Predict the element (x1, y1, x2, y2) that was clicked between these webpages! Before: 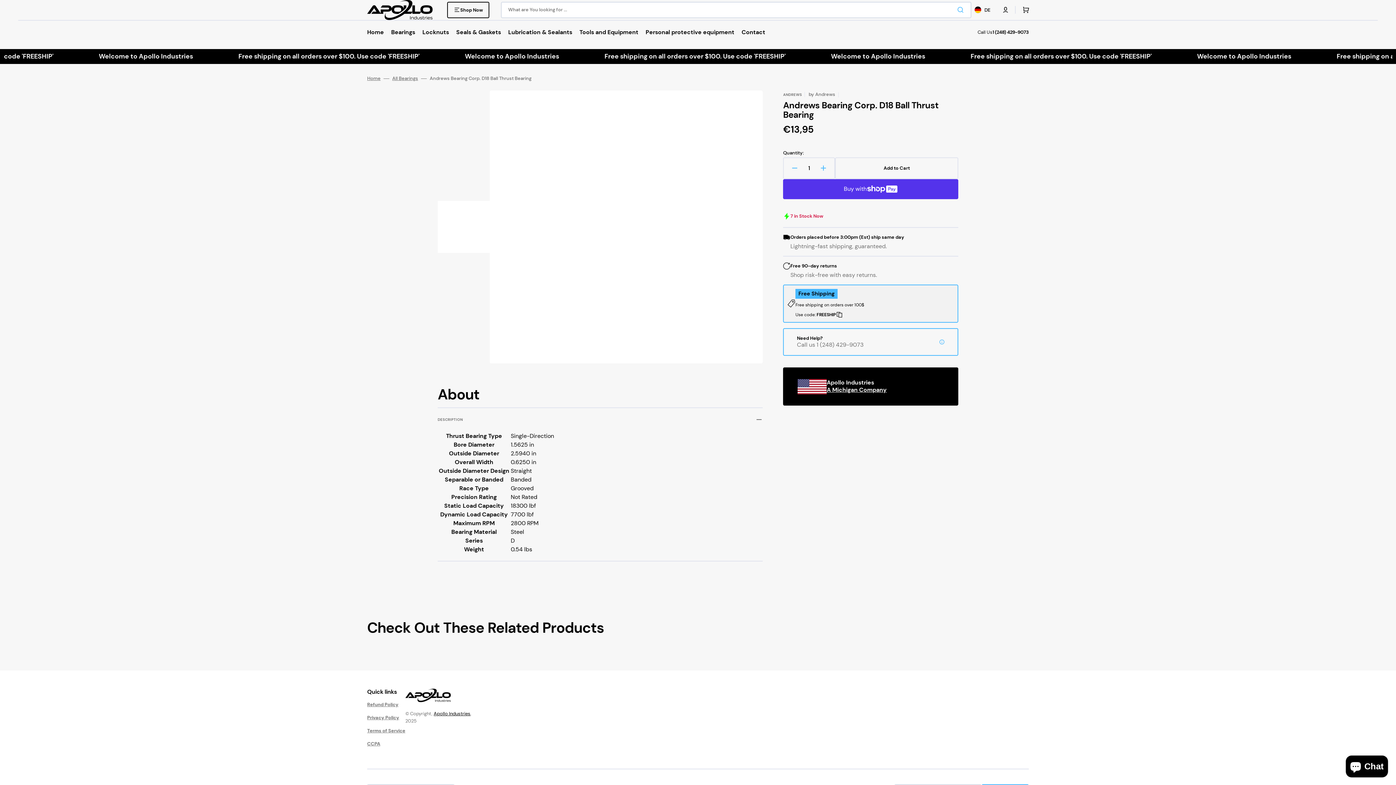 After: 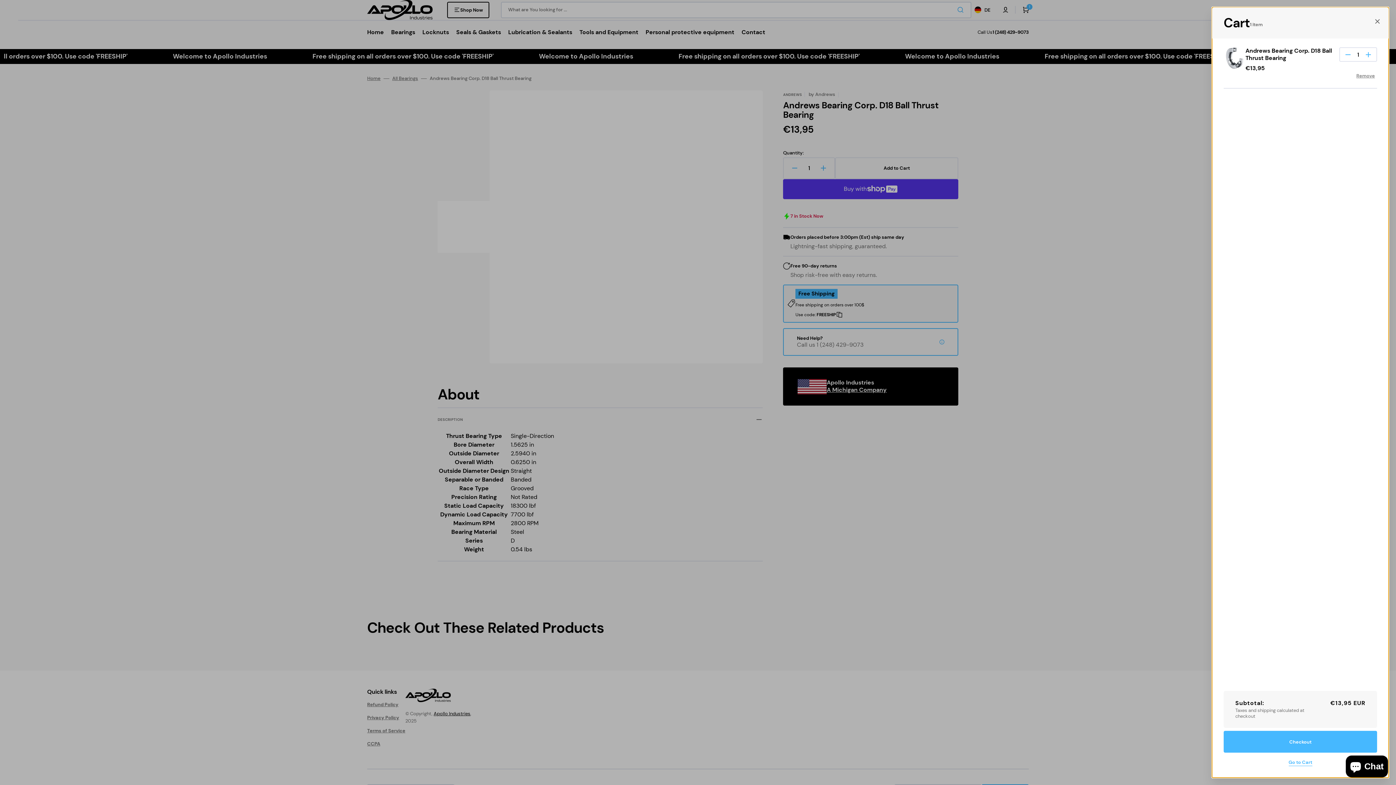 Action: label: Add to Cart bbox: (835, 157, 958, 179)